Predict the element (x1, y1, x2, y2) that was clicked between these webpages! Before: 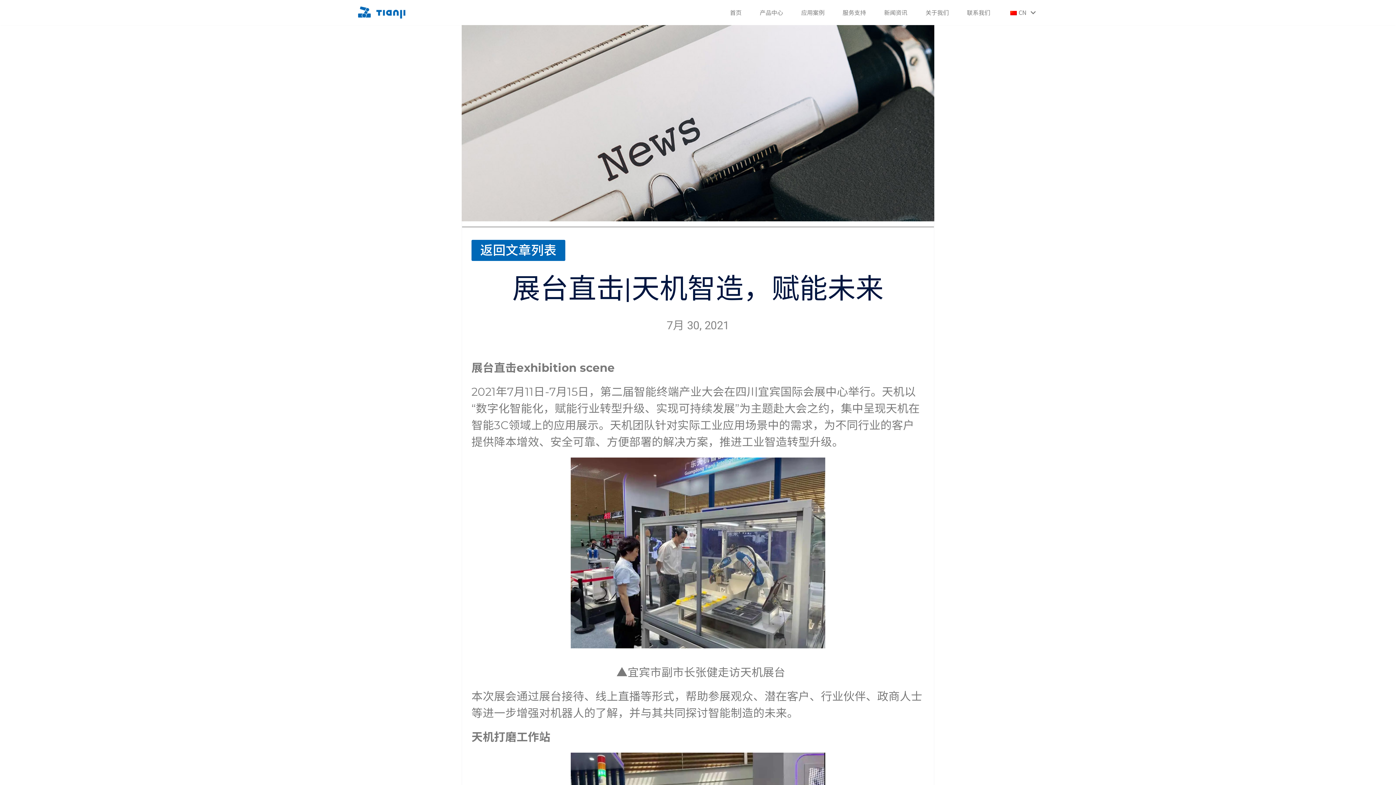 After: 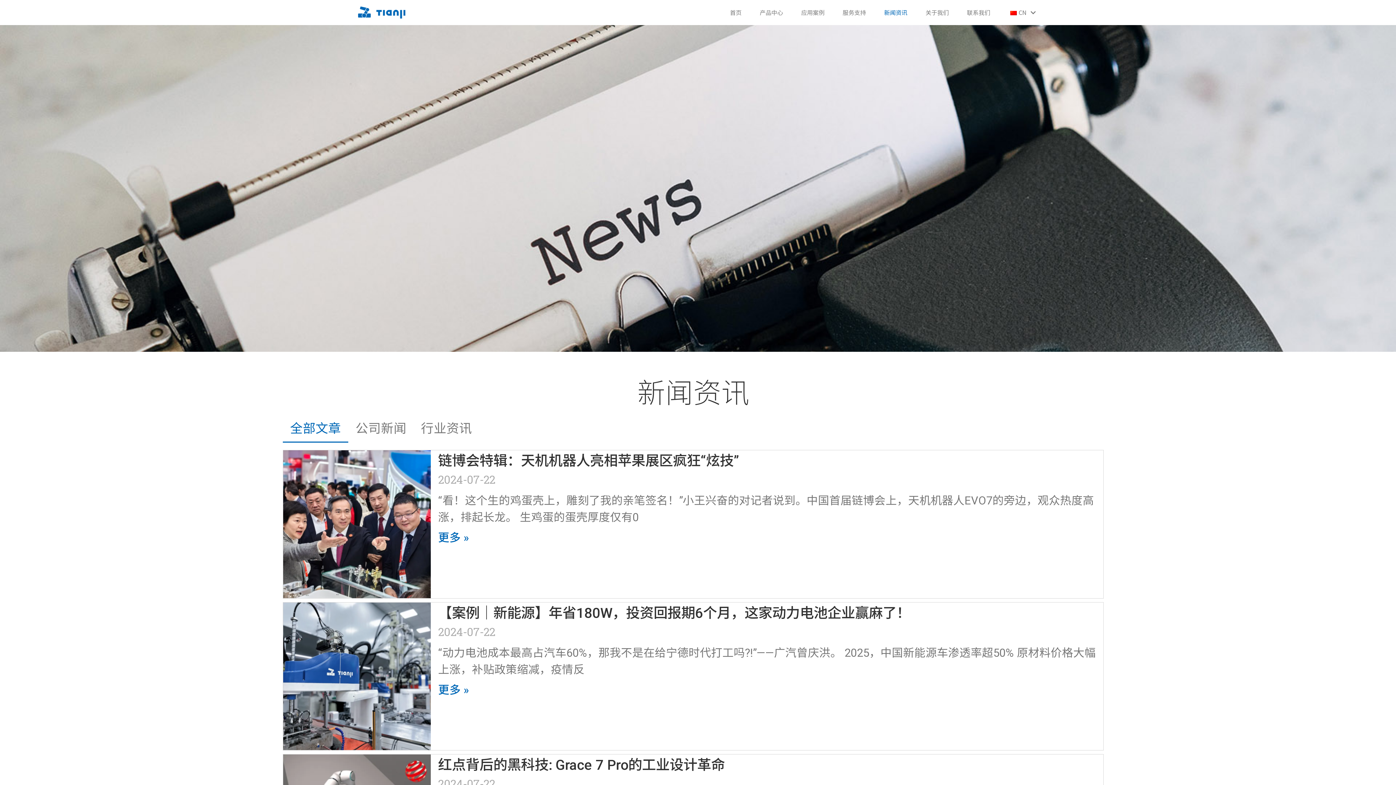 Action: bbox: (471, 240, 565, 261) label: 返回文章列表